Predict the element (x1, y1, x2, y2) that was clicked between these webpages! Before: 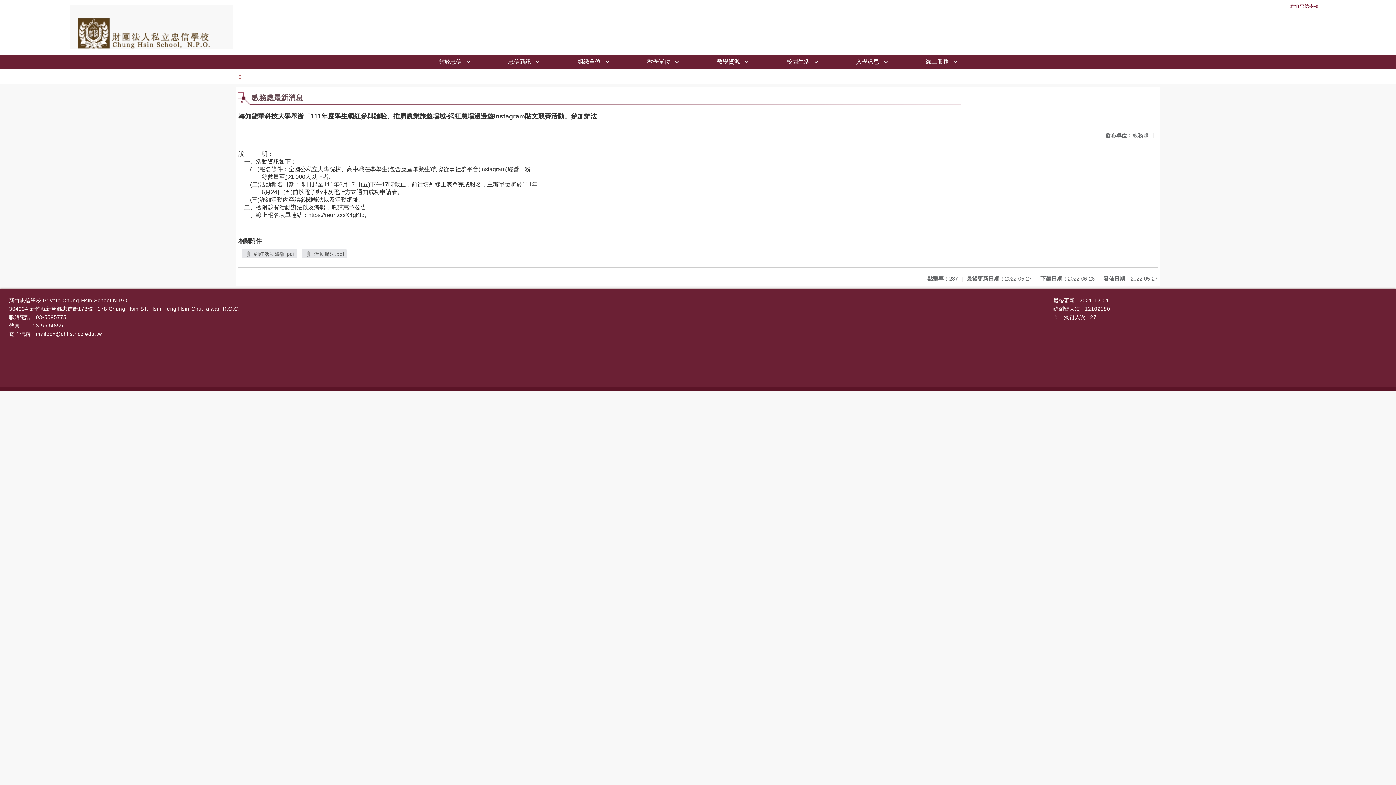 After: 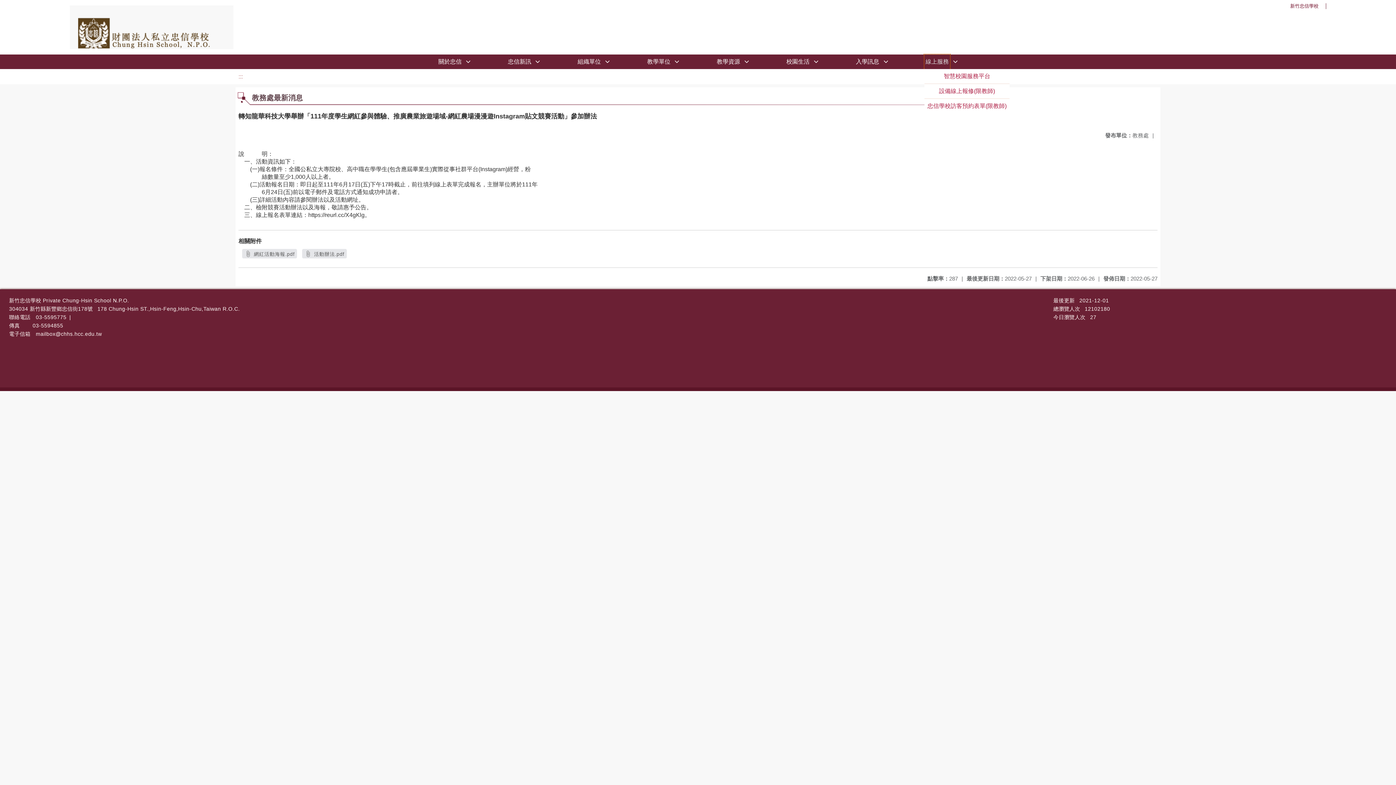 Action: bbox: (924, 54, 950, 69) label: 線上服務